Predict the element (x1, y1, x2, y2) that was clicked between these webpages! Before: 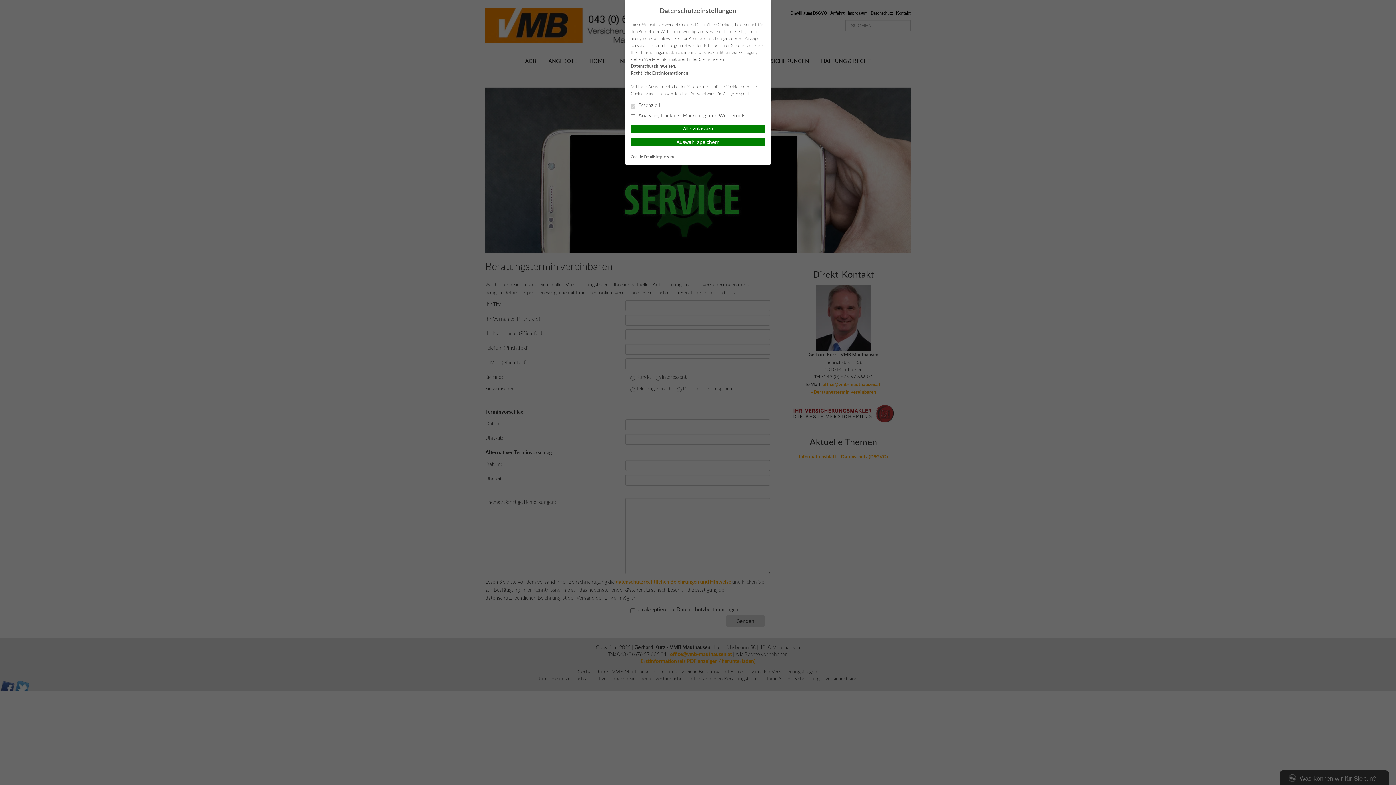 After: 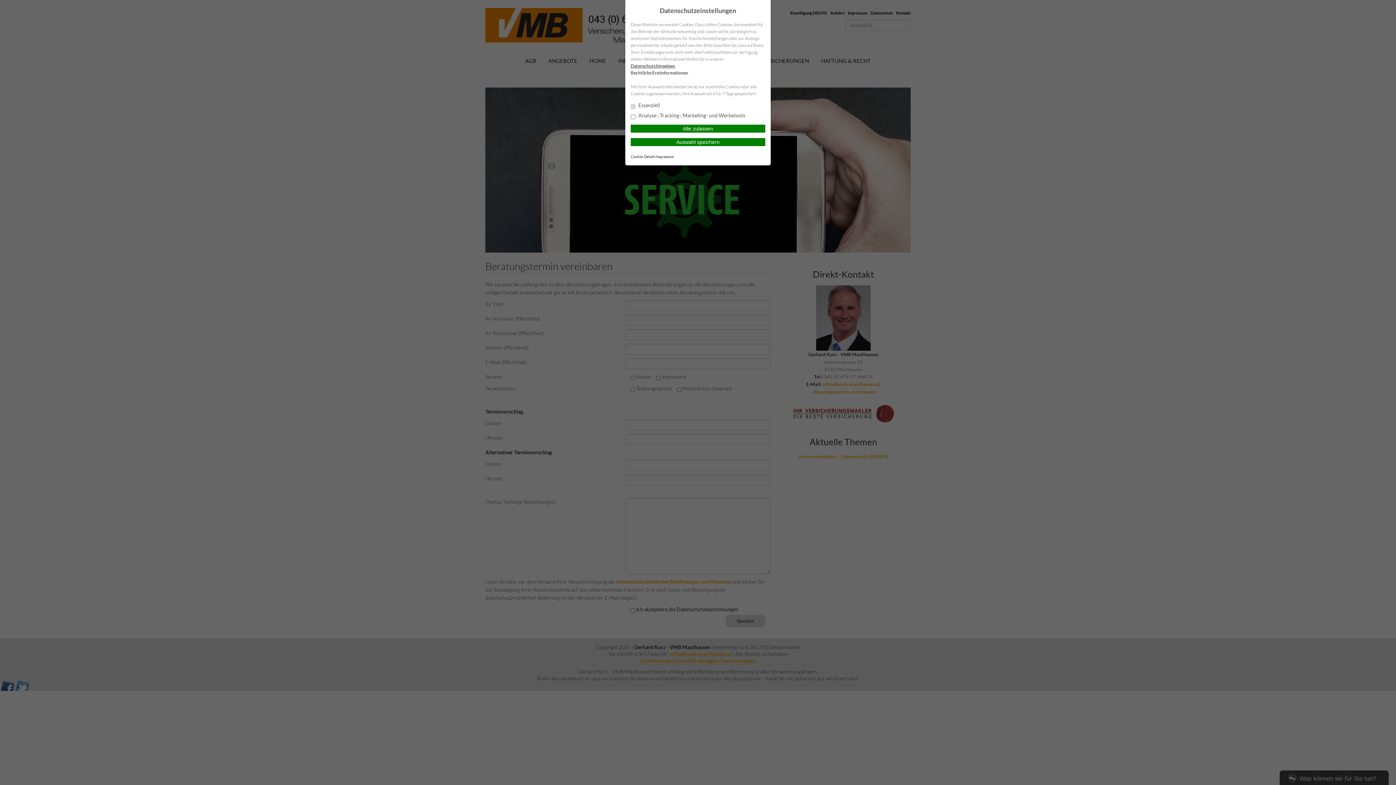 Action: label: Datenschutzhinweisen bbox: (630, 63, 675, 68)